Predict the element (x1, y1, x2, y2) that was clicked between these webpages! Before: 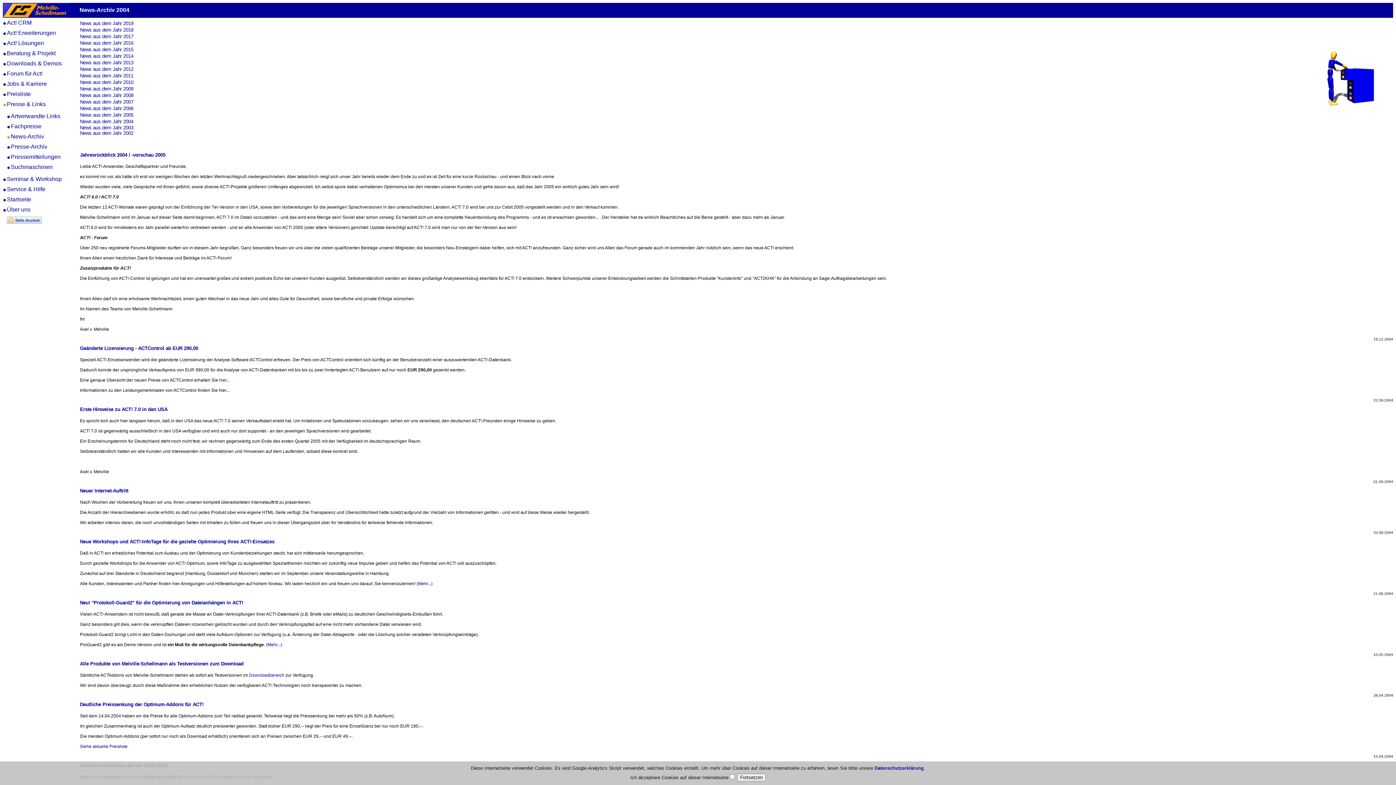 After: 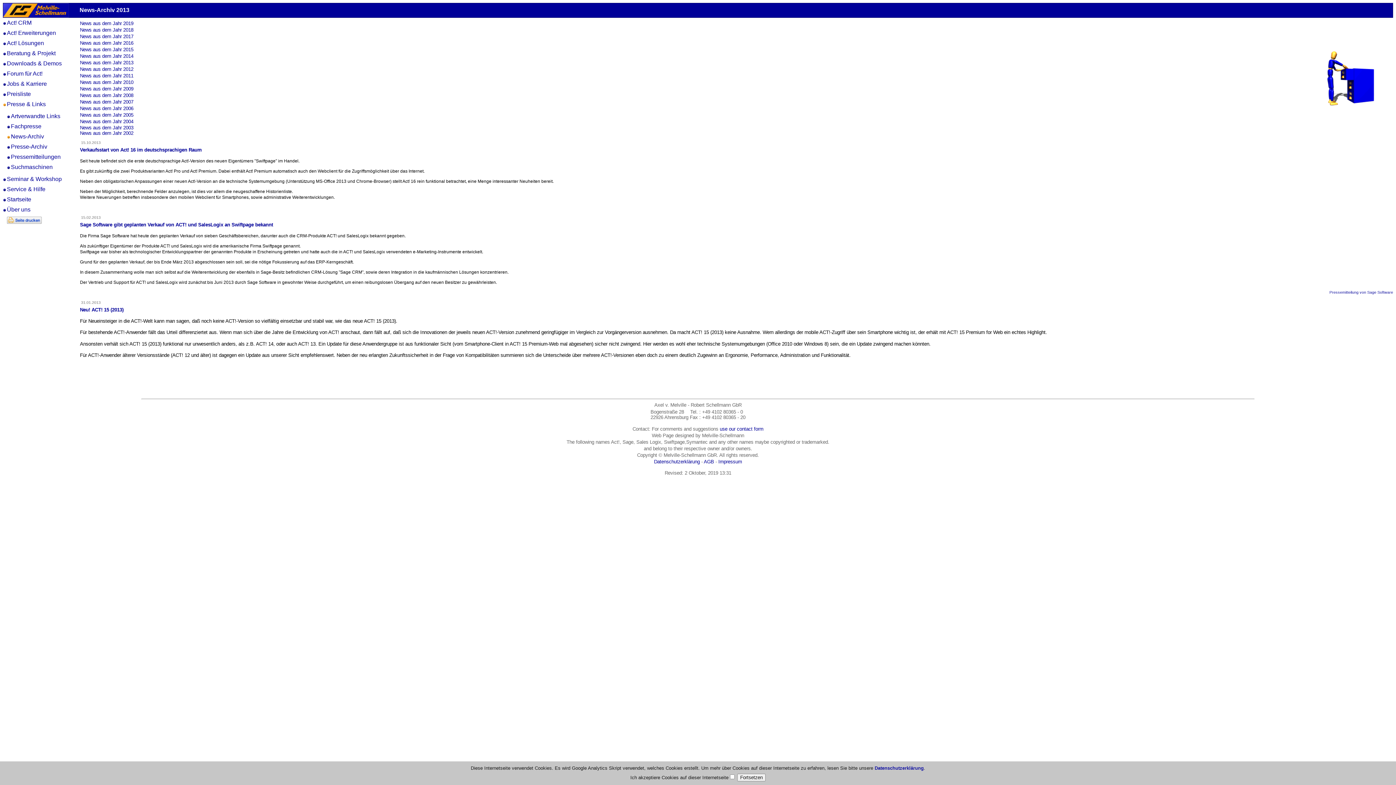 Action: bbox: (80, 59, 133, 65) label: News aus dem Jahr 2013